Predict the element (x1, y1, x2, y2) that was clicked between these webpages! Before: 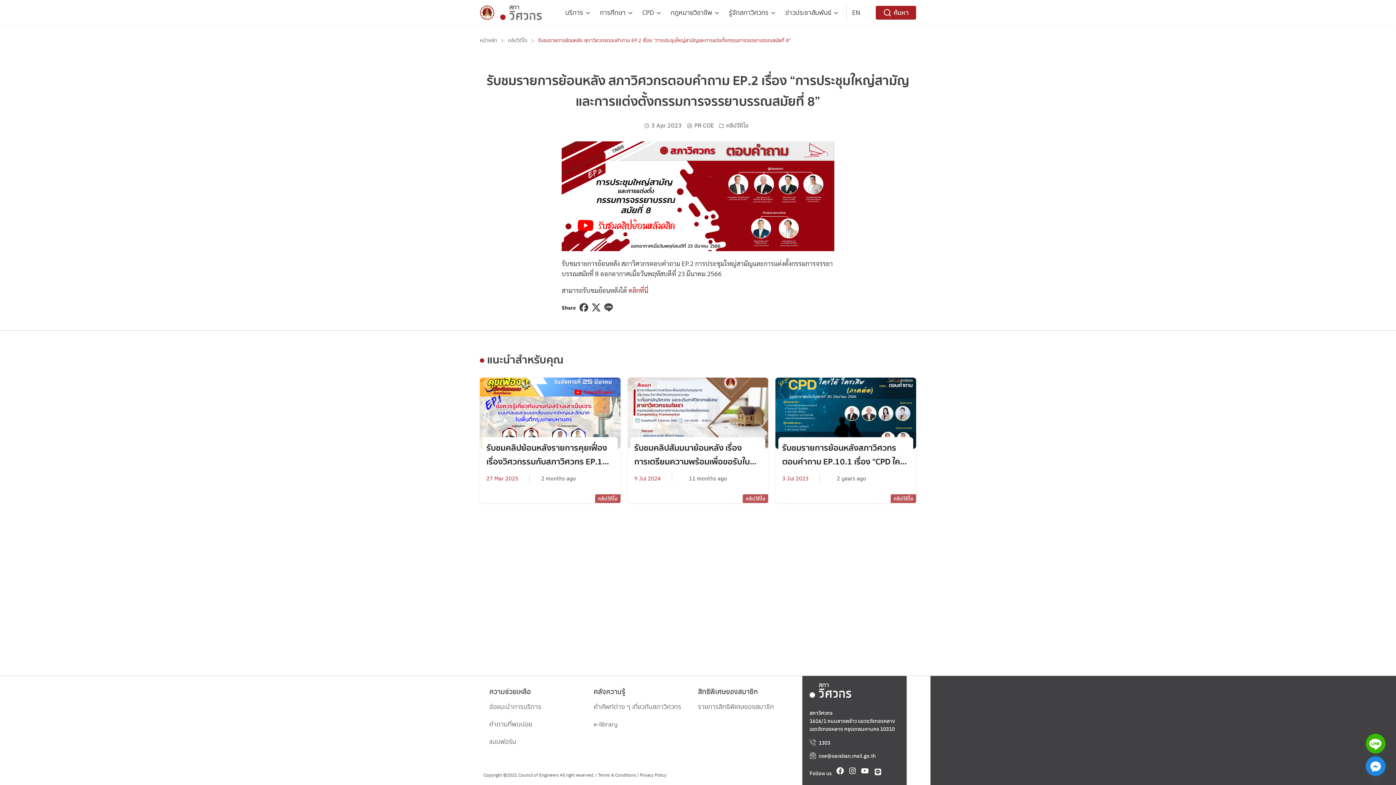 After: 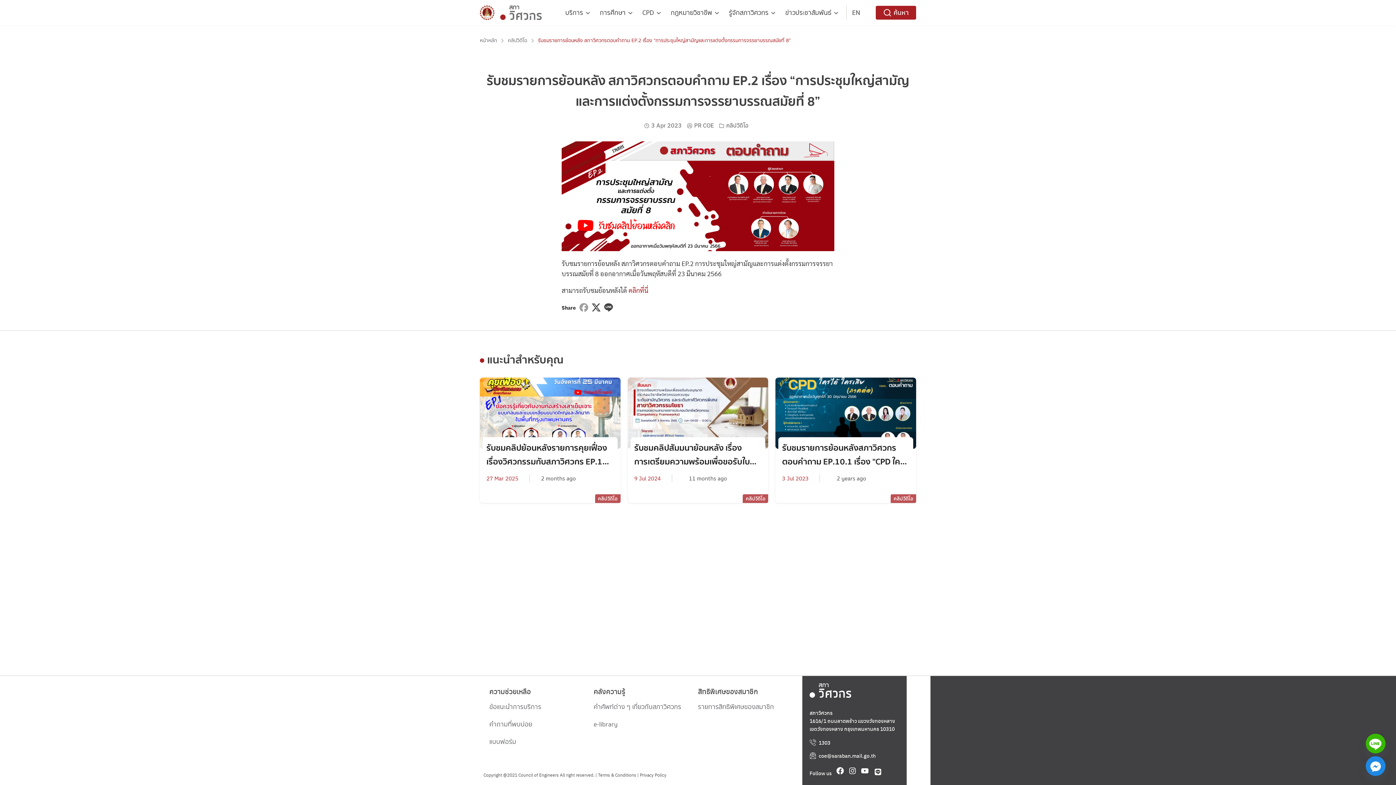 Action: bbox: (579, 303, 588, 312)